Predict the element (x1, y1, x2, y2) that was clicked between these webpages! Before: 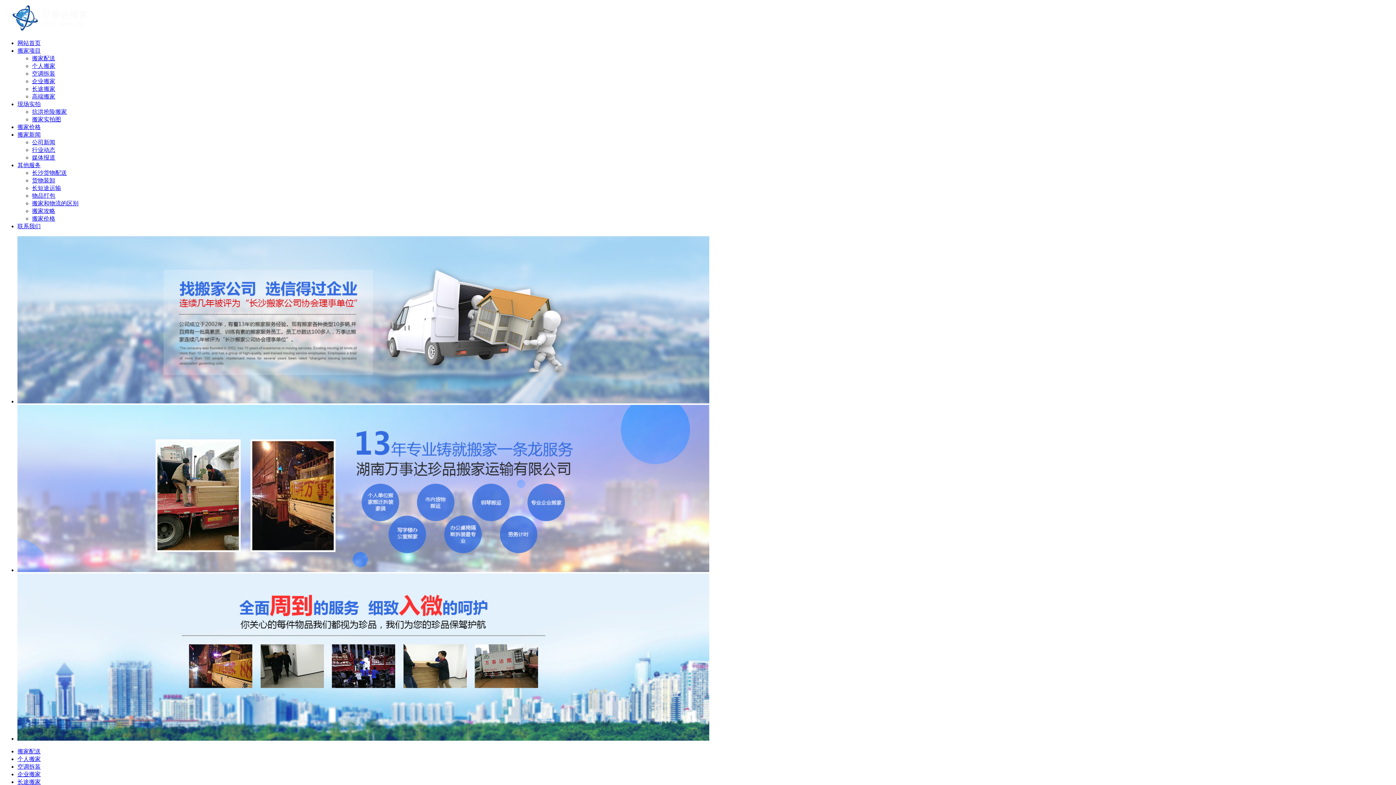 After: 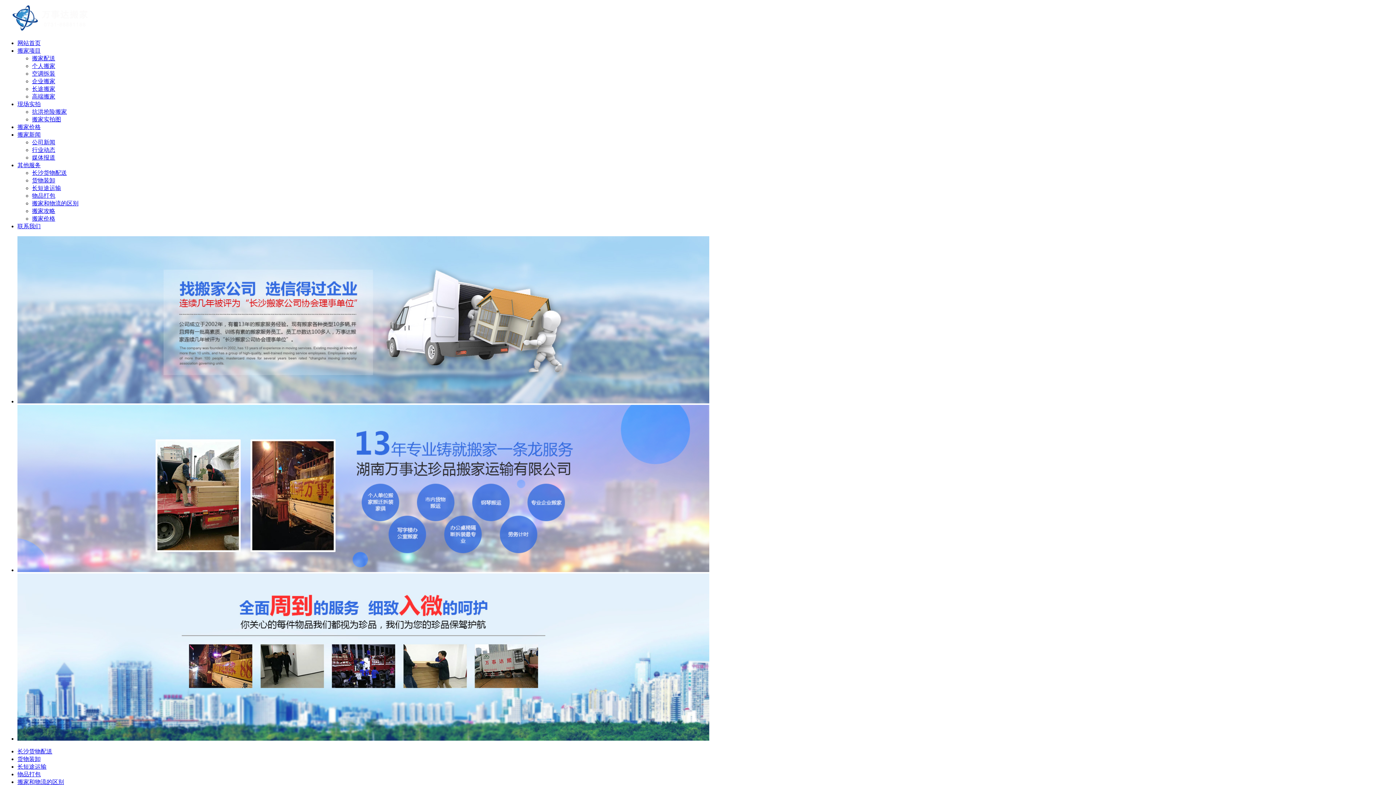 Action: label: 其他服务 bbox: (17, 162, 40, 168)